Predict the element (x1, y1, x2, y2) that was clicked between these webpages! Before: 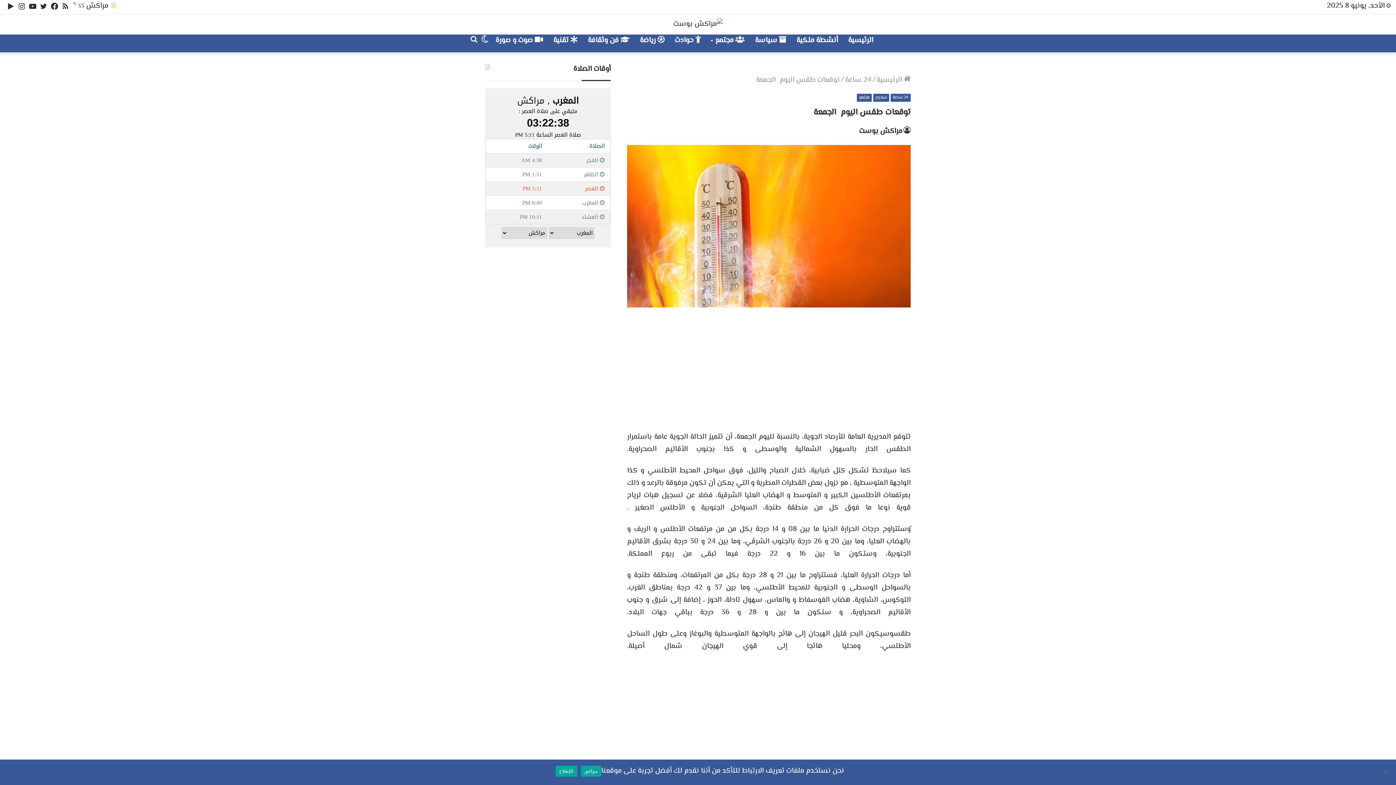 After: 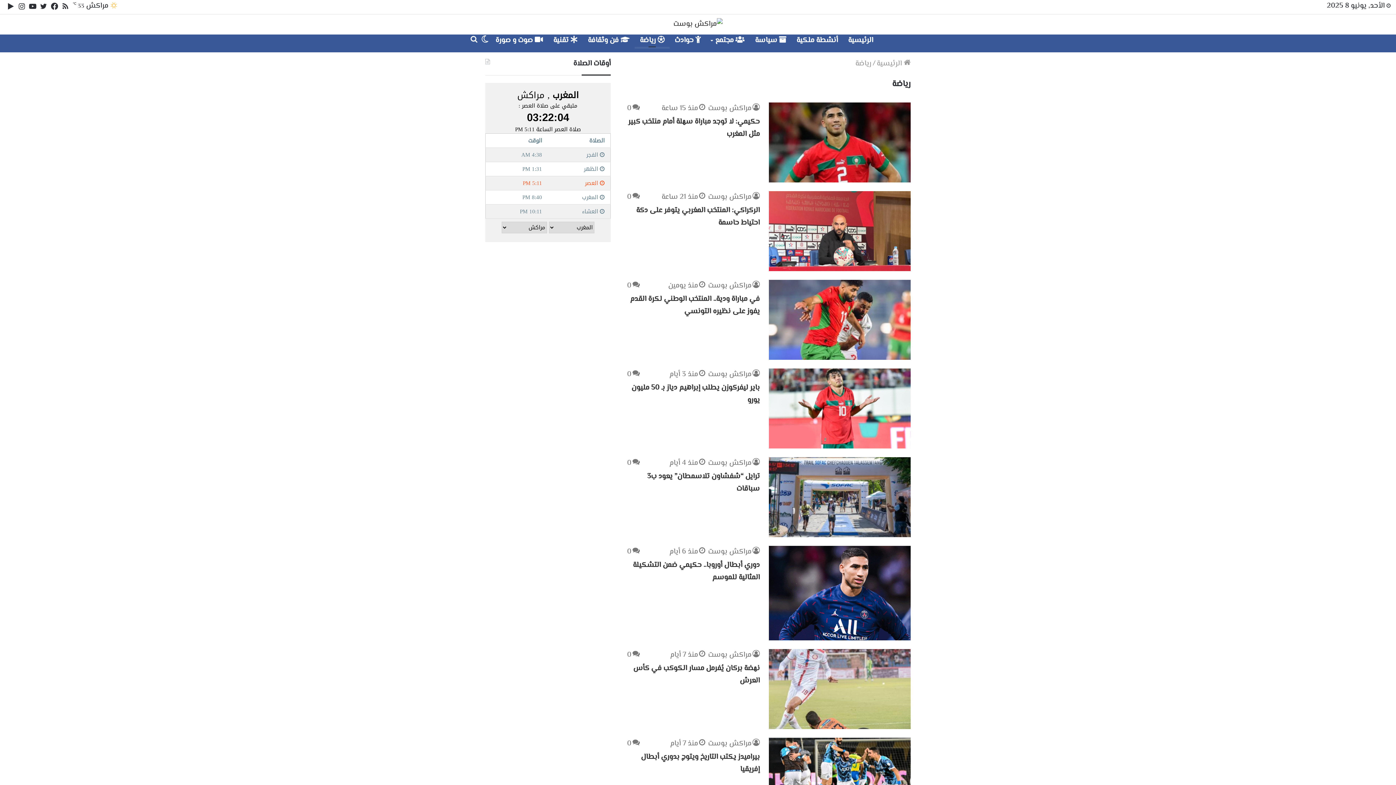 Action: bbox: (634, 34, 669, 46) label:  رياضة